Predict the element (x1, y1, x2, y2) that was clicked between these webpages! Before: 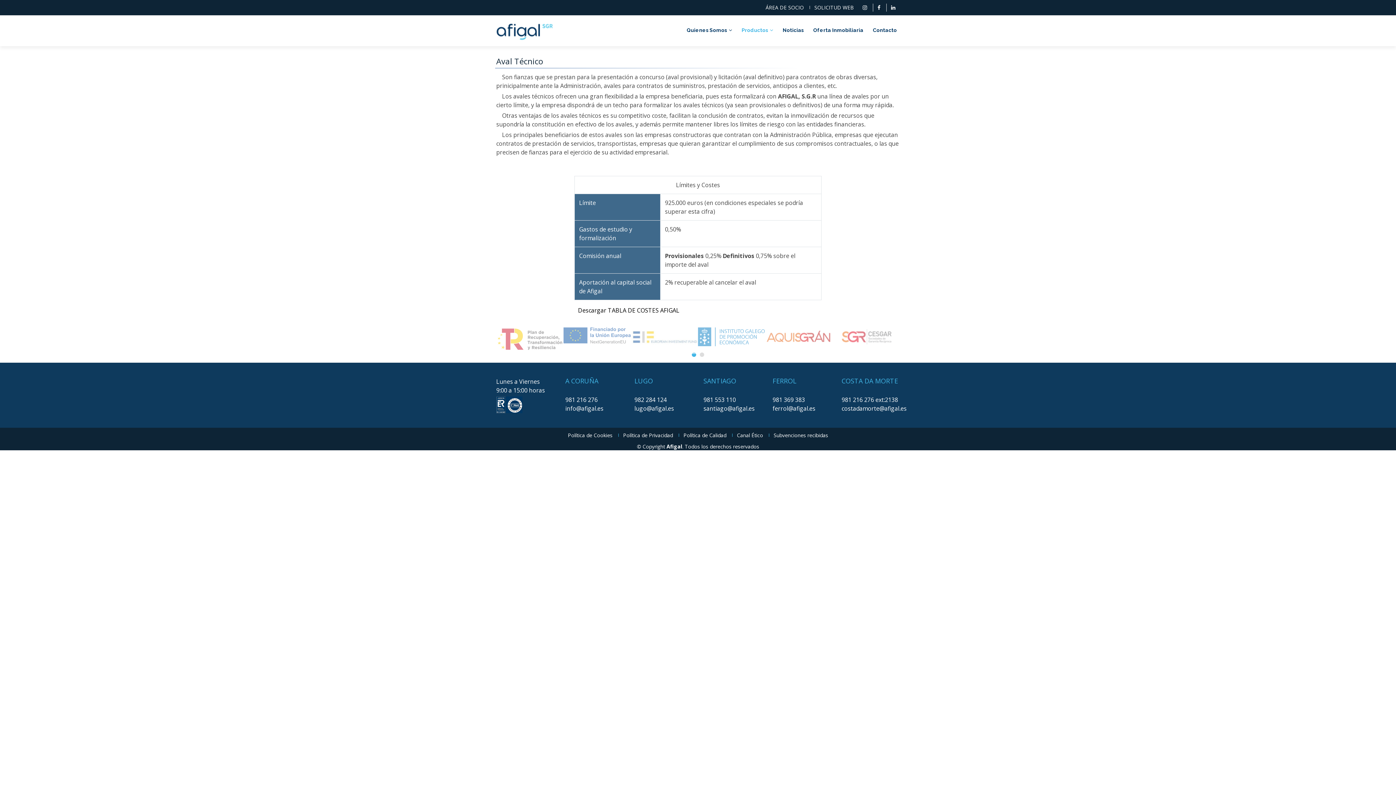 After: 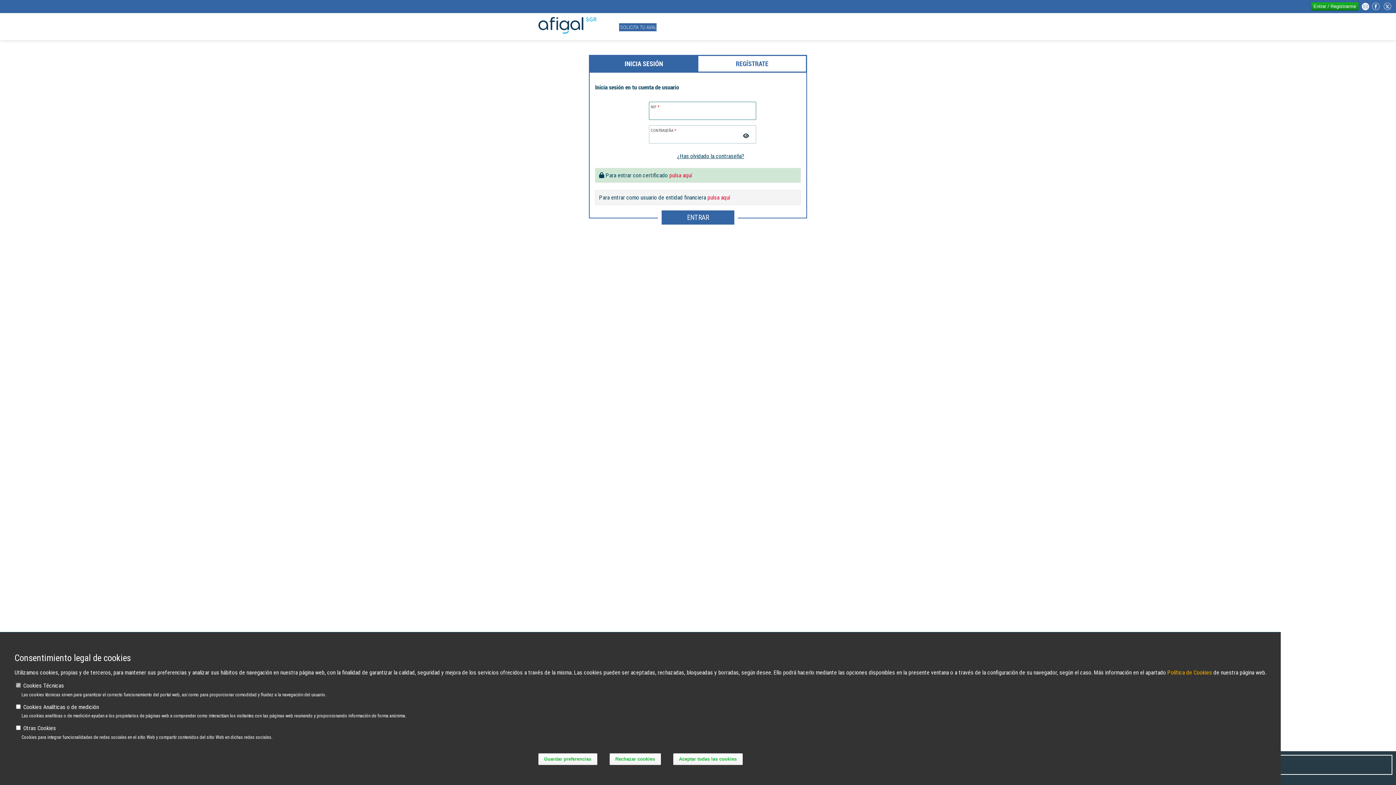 Action: bbox: (809, 5, 858, 9) label: SOLICITUD WEB